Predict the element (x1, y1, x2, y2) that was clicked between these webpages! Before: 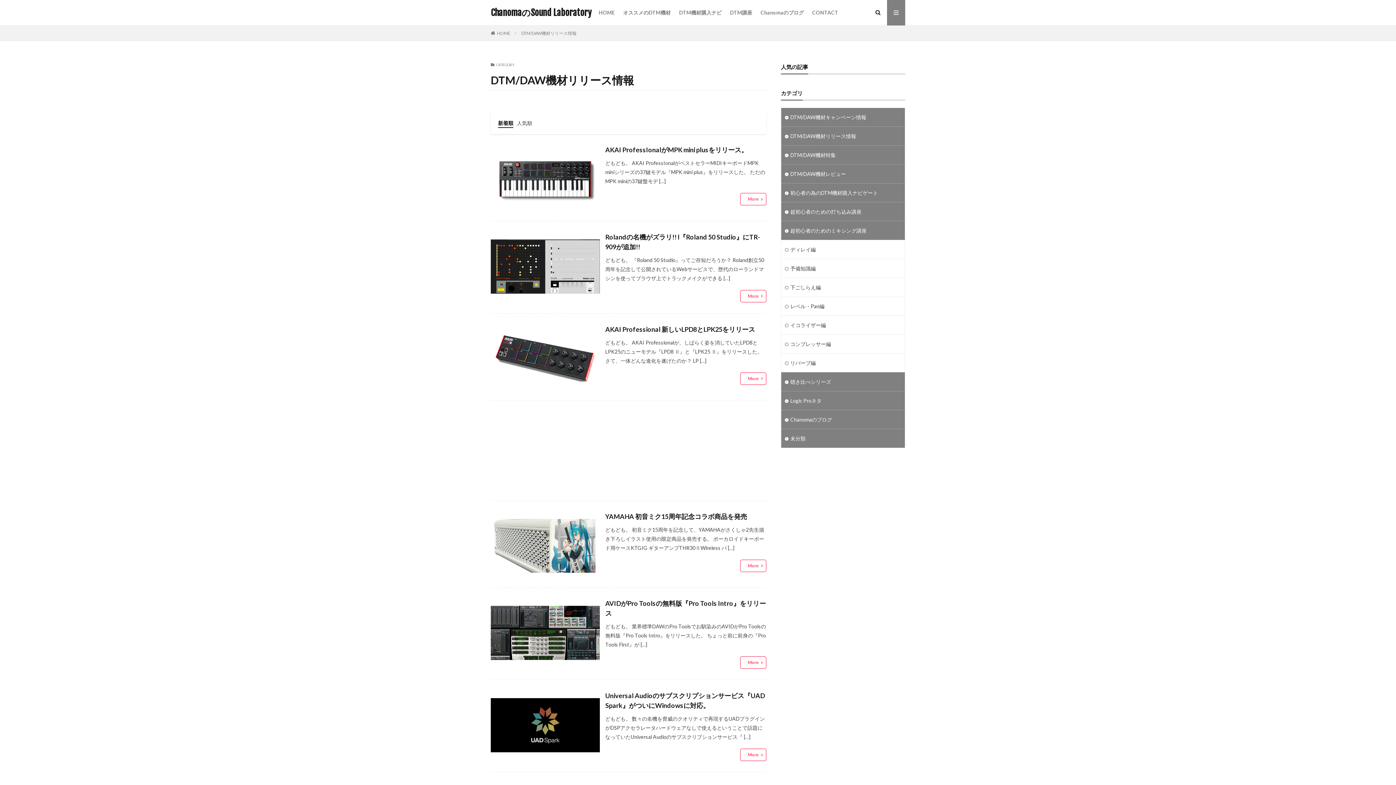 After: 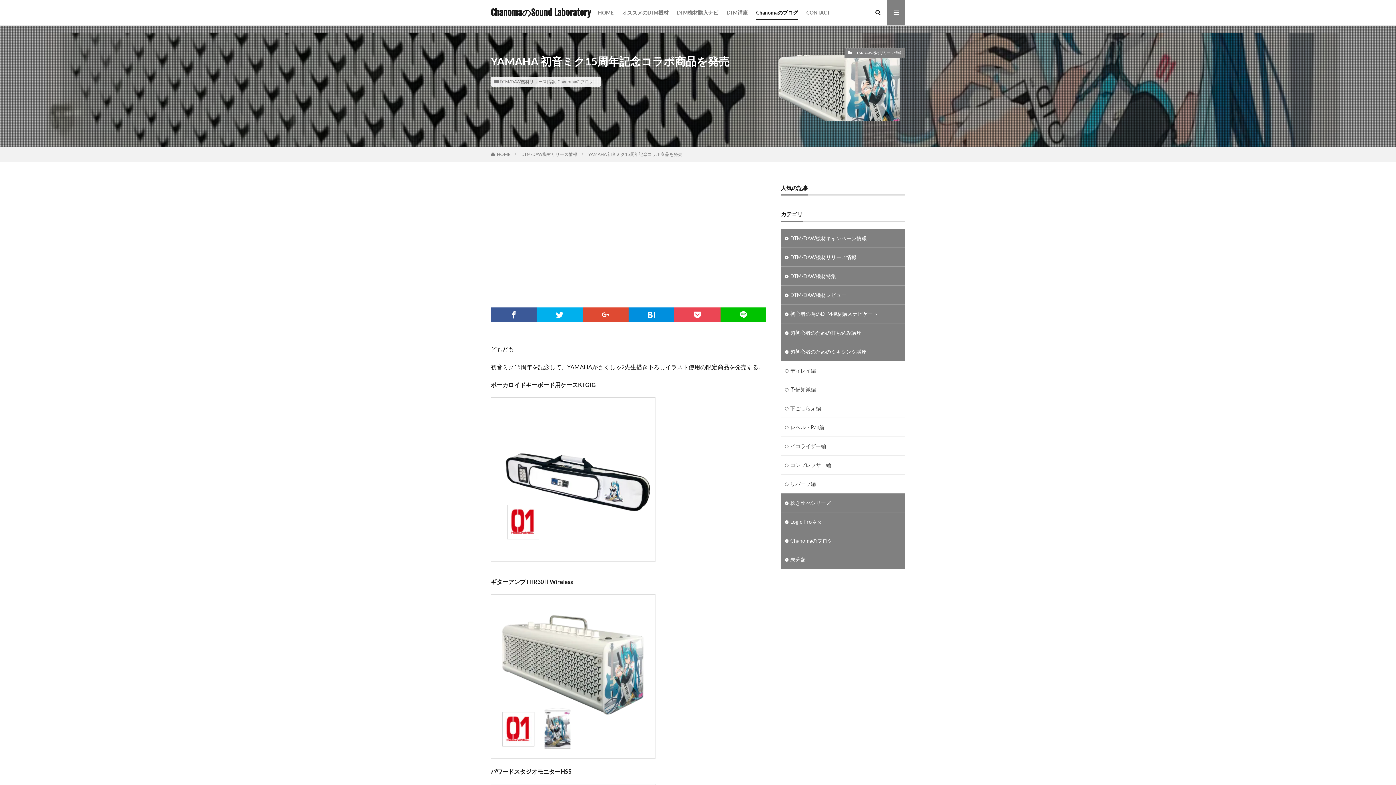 Action: label: More bbox: (740, 559, 766, 572)